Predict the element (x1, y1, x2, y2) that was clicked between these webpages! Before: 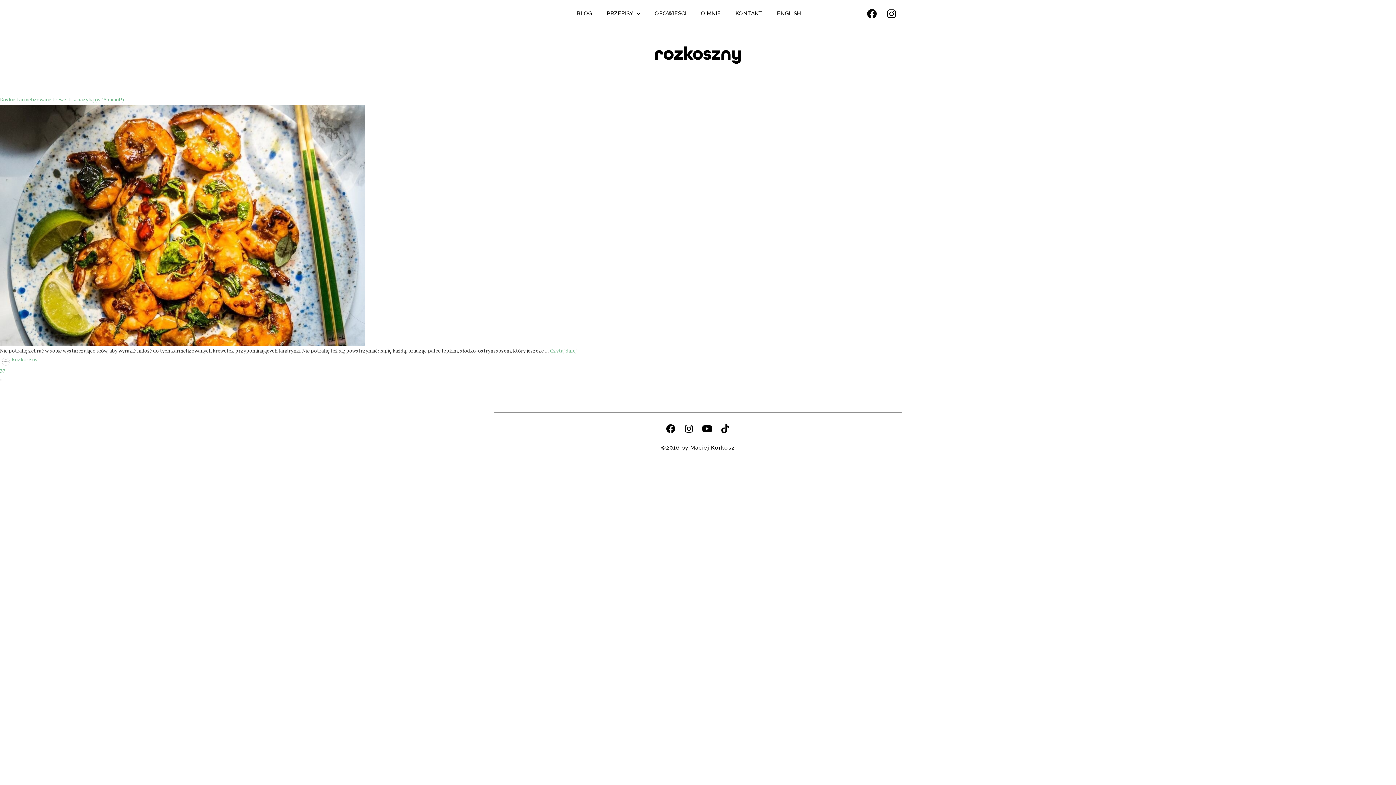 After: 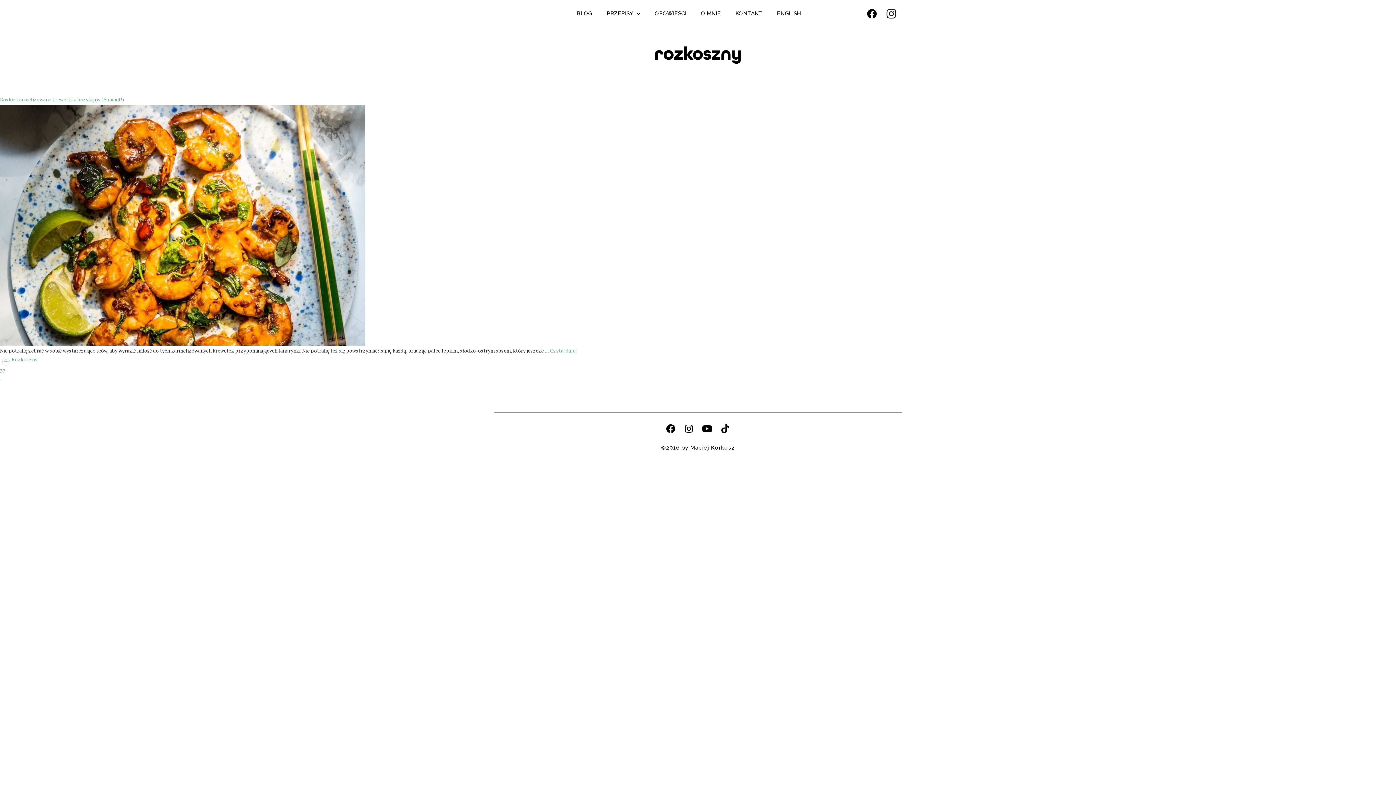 Action: label: Instagram bbox: (881, 3, 901, 23)